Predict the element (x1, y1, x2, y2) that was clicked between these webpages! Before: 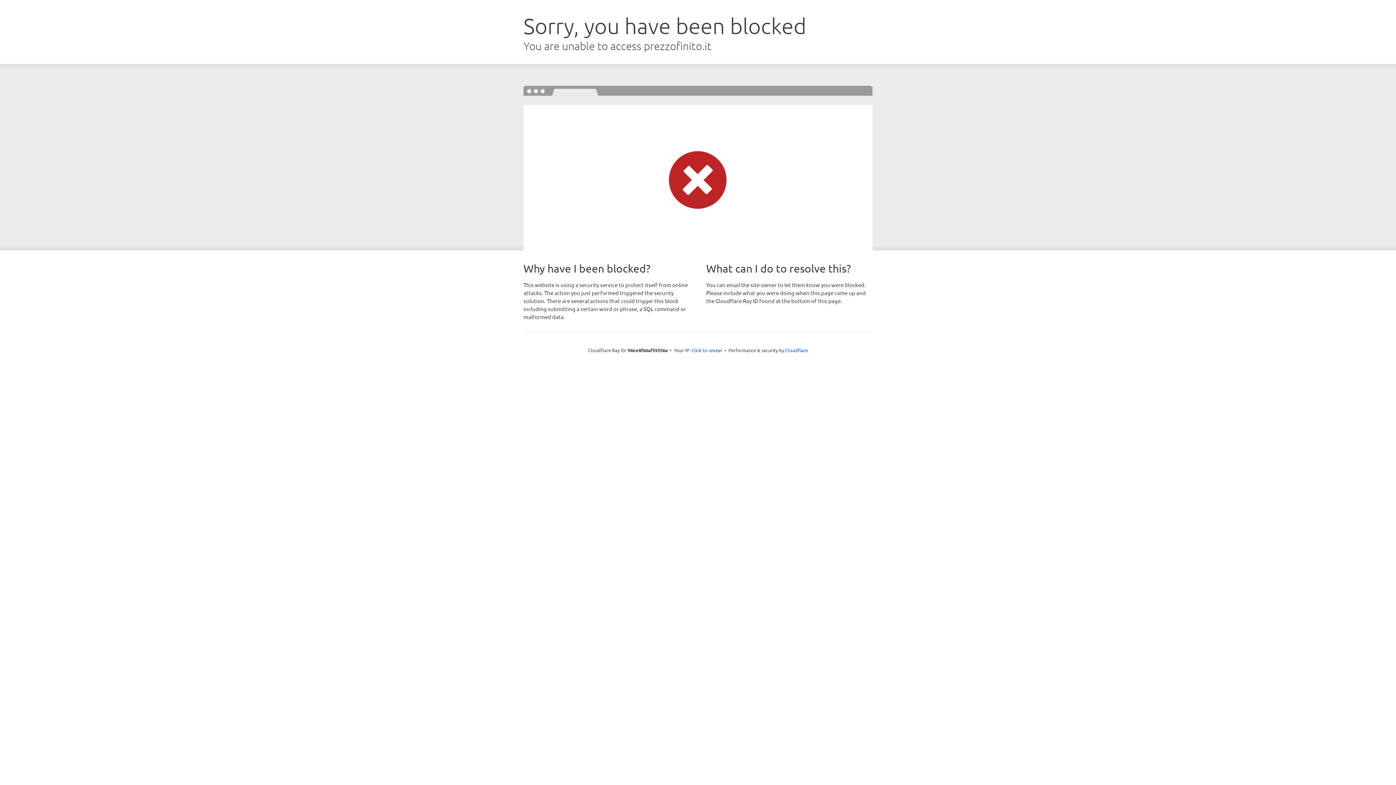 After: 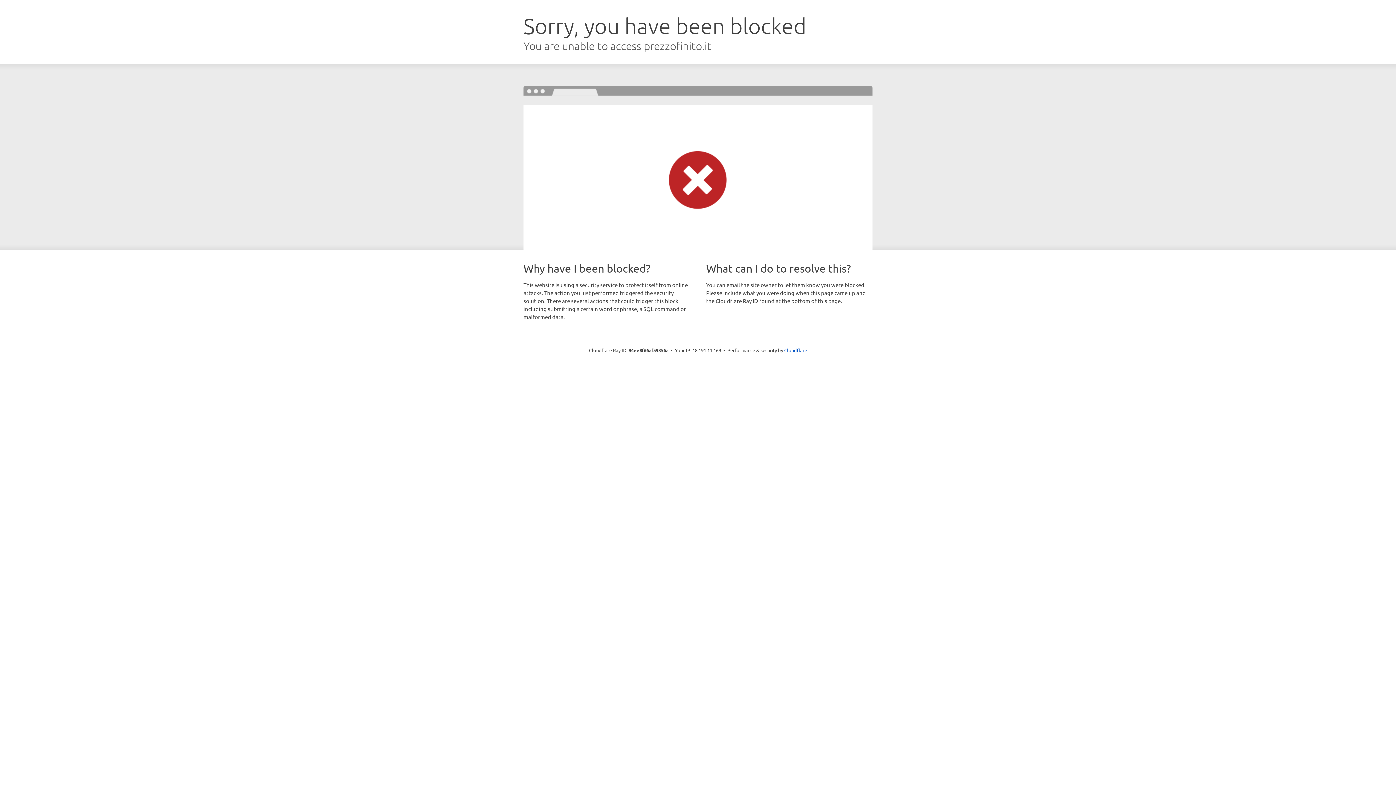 Action: bbox: (691, 346, 722, 353) label: Click to reveal